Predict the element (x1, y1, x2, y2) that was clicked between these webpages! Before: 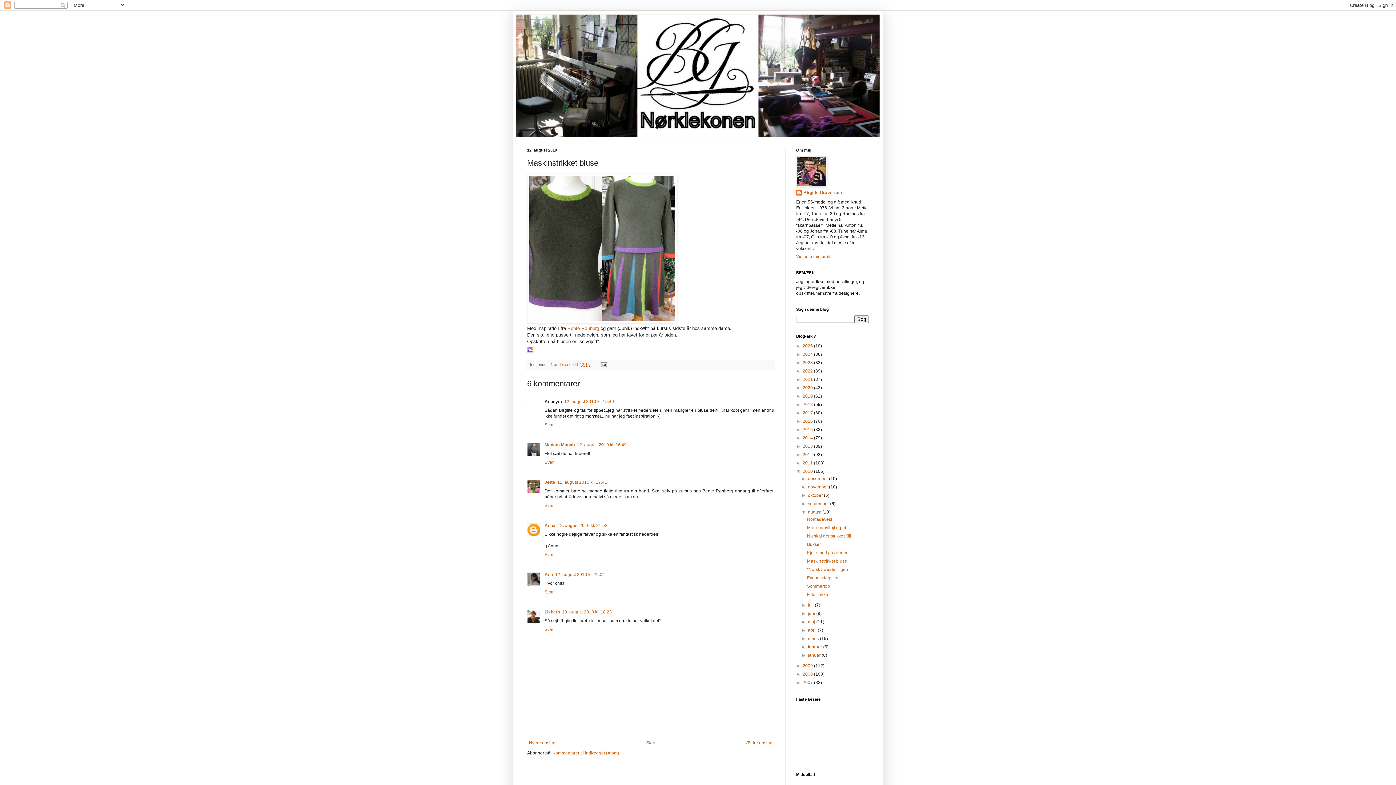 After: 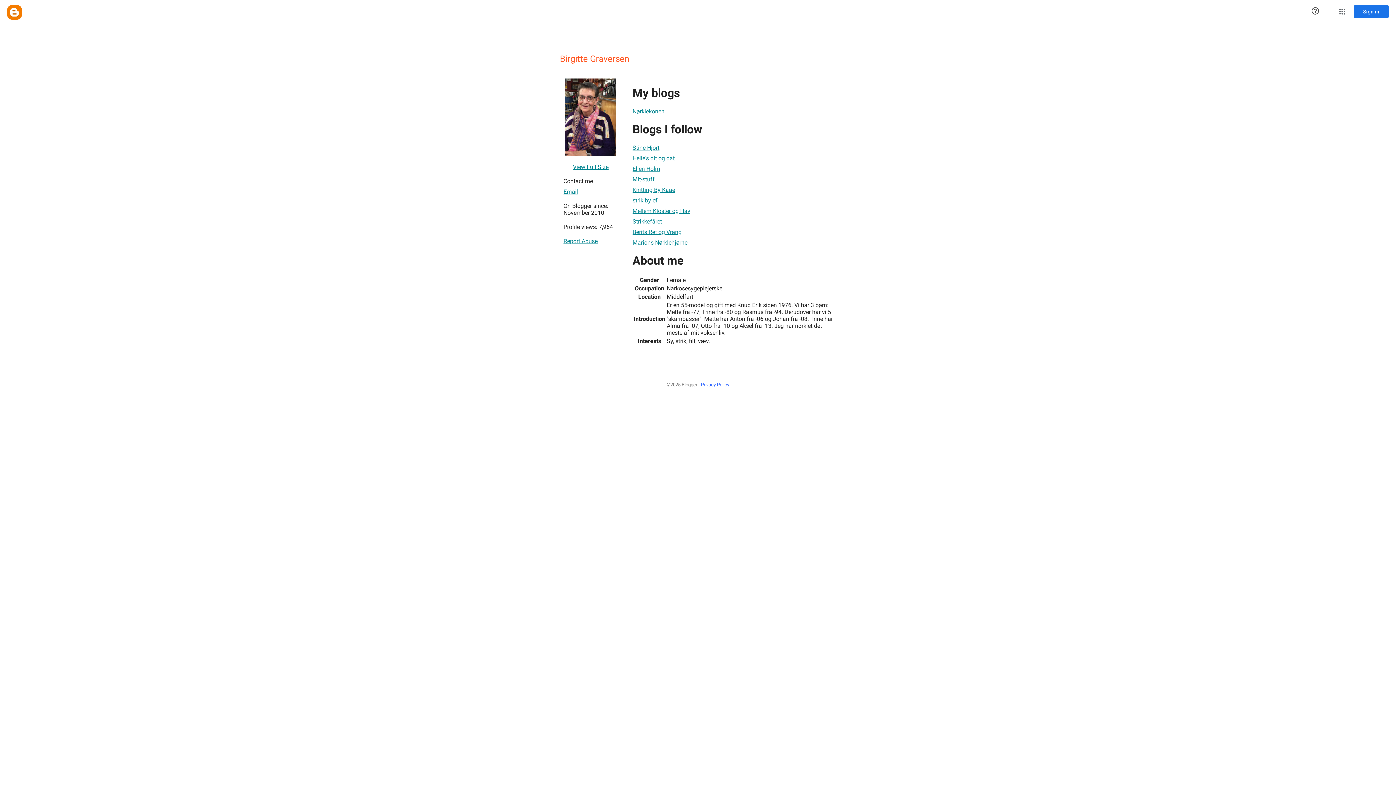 Action: label: Birgitte Graversen bbox: (796, 189, 842, 197)